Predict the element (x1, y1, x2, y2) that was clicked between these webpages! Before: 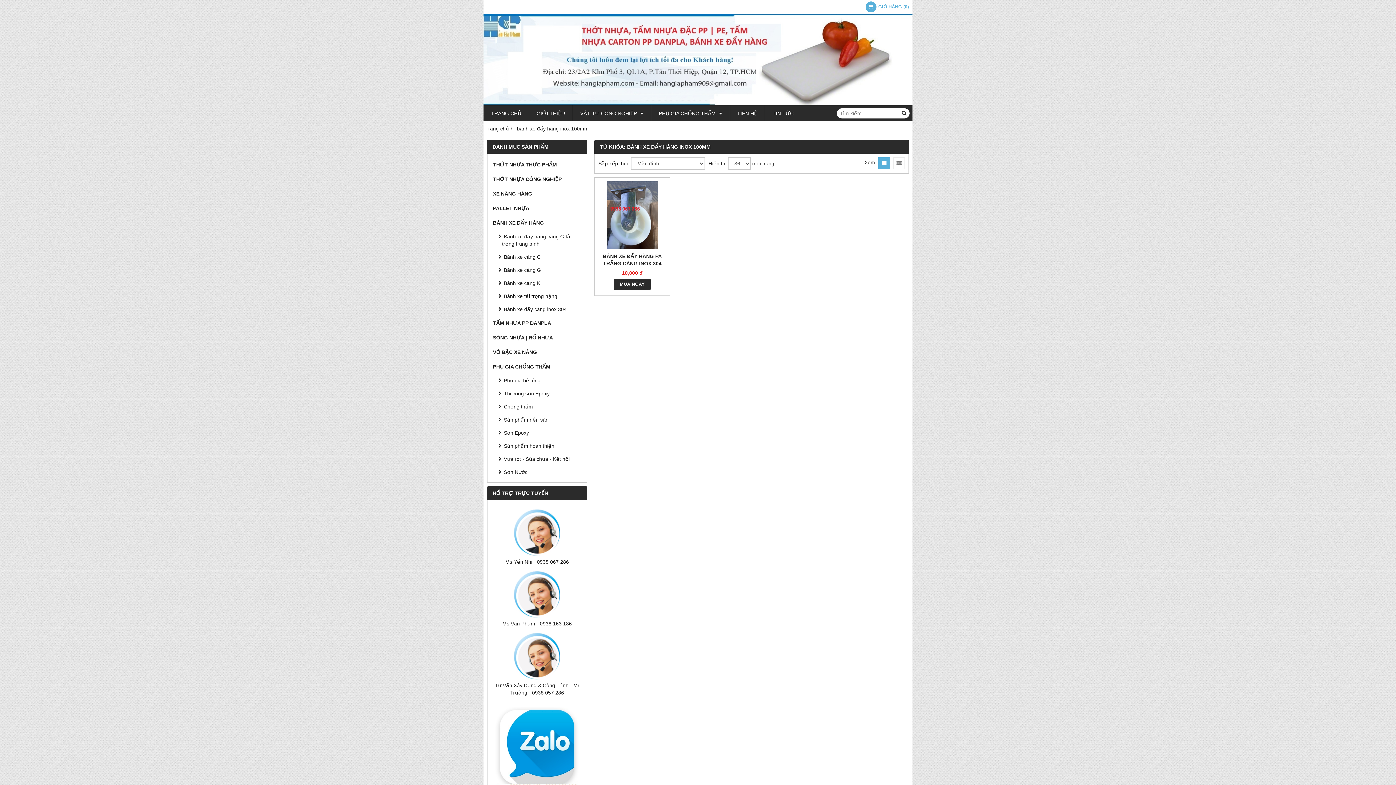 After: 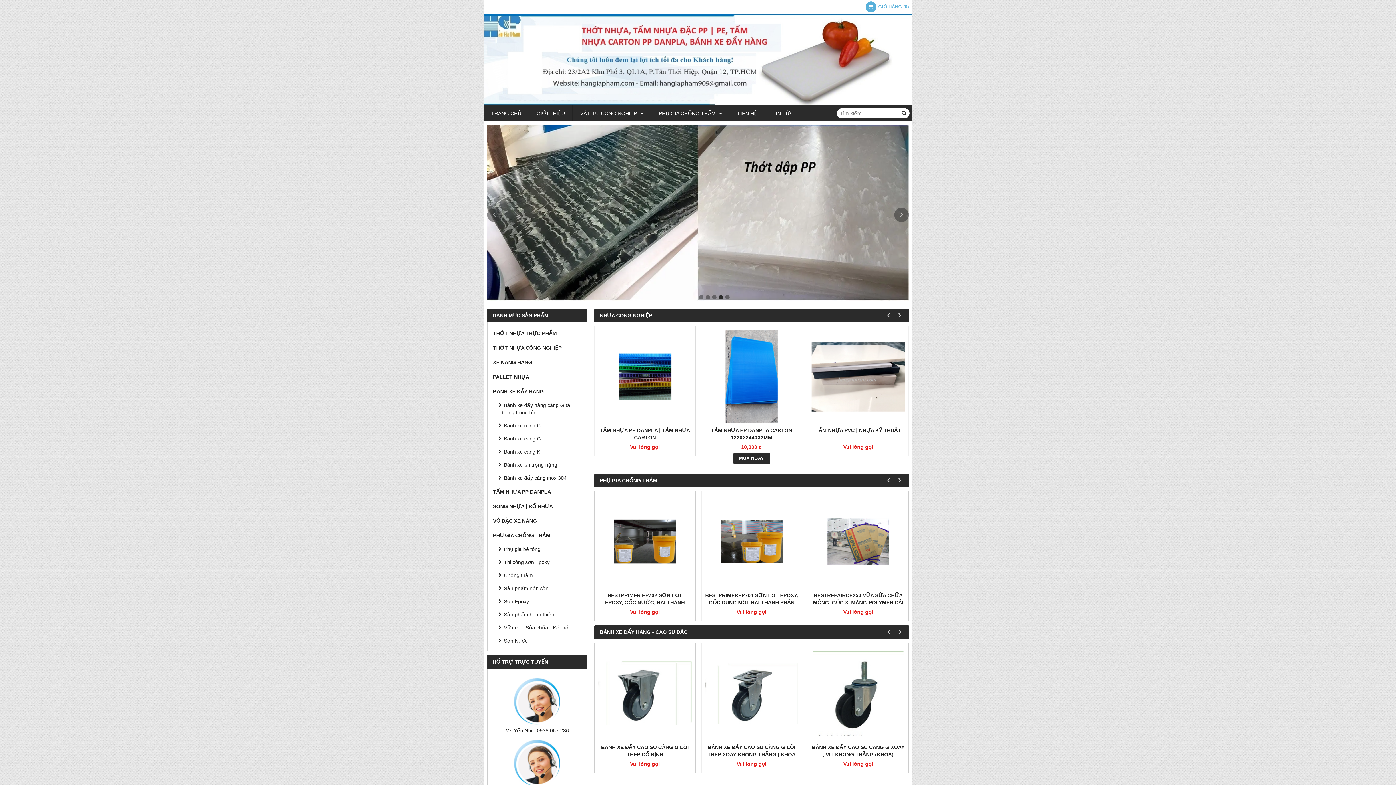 Action: label: Trang chủ bbox: (485, 125, 509, 131)